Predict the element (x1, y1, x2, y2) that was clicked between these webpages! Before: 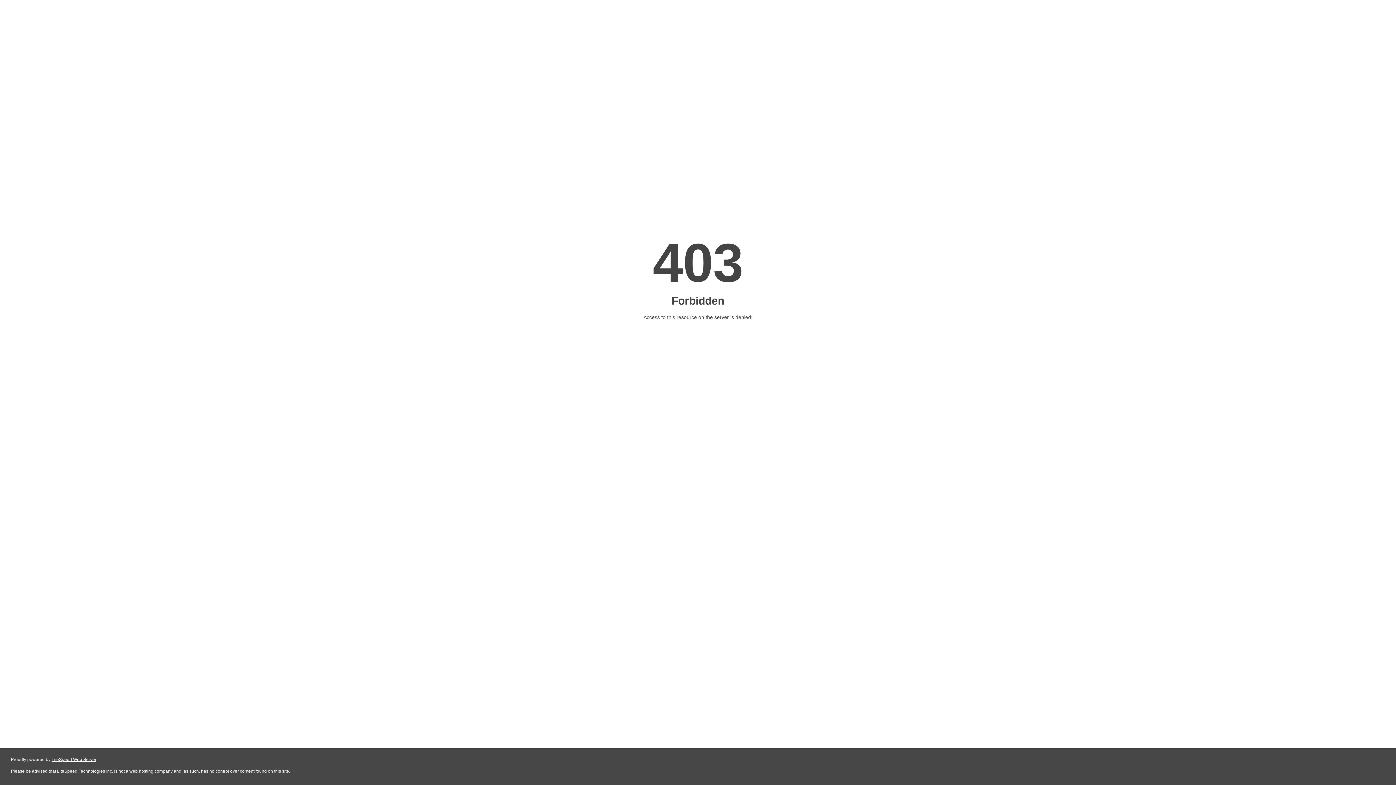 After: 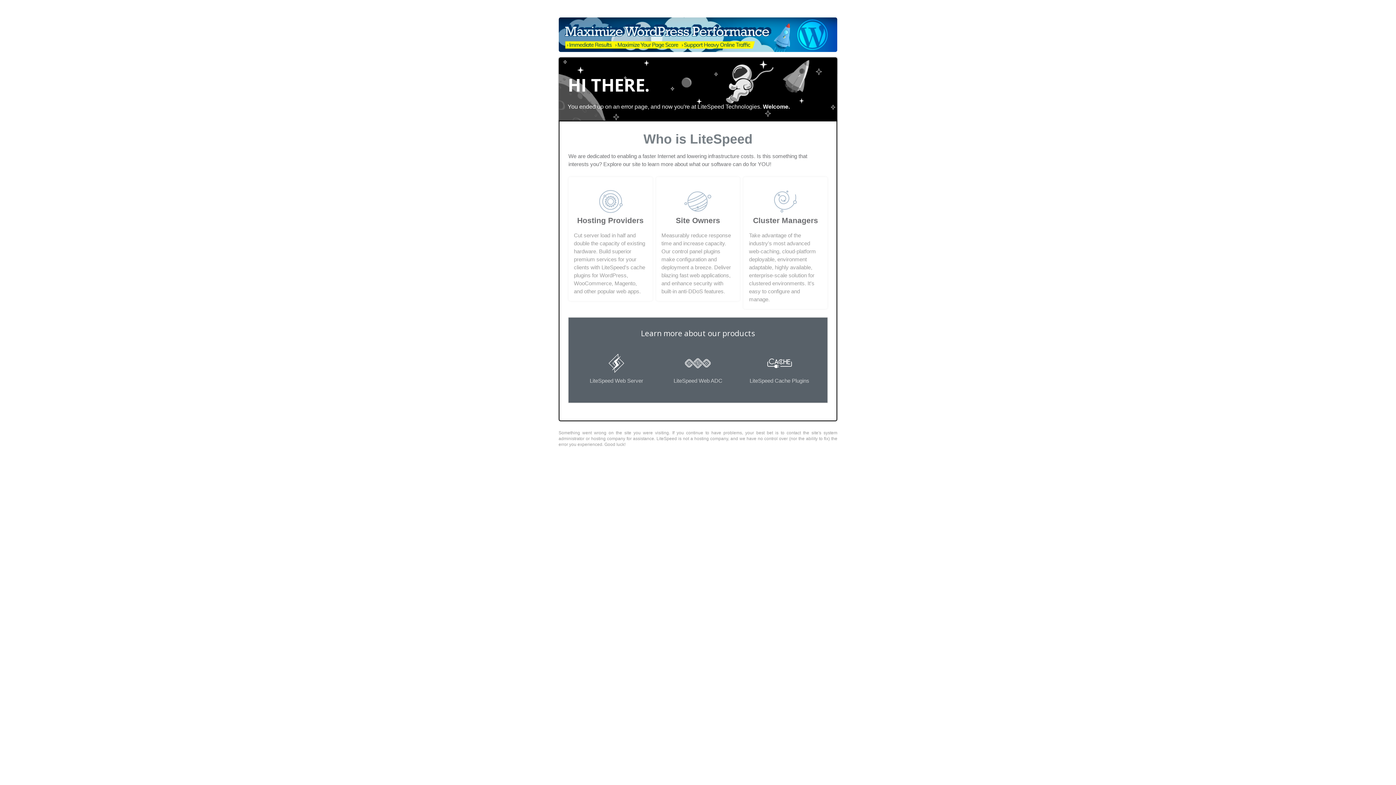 Action: bbox: (51, 757, 96, 762) label: LiteSpeed Web Server